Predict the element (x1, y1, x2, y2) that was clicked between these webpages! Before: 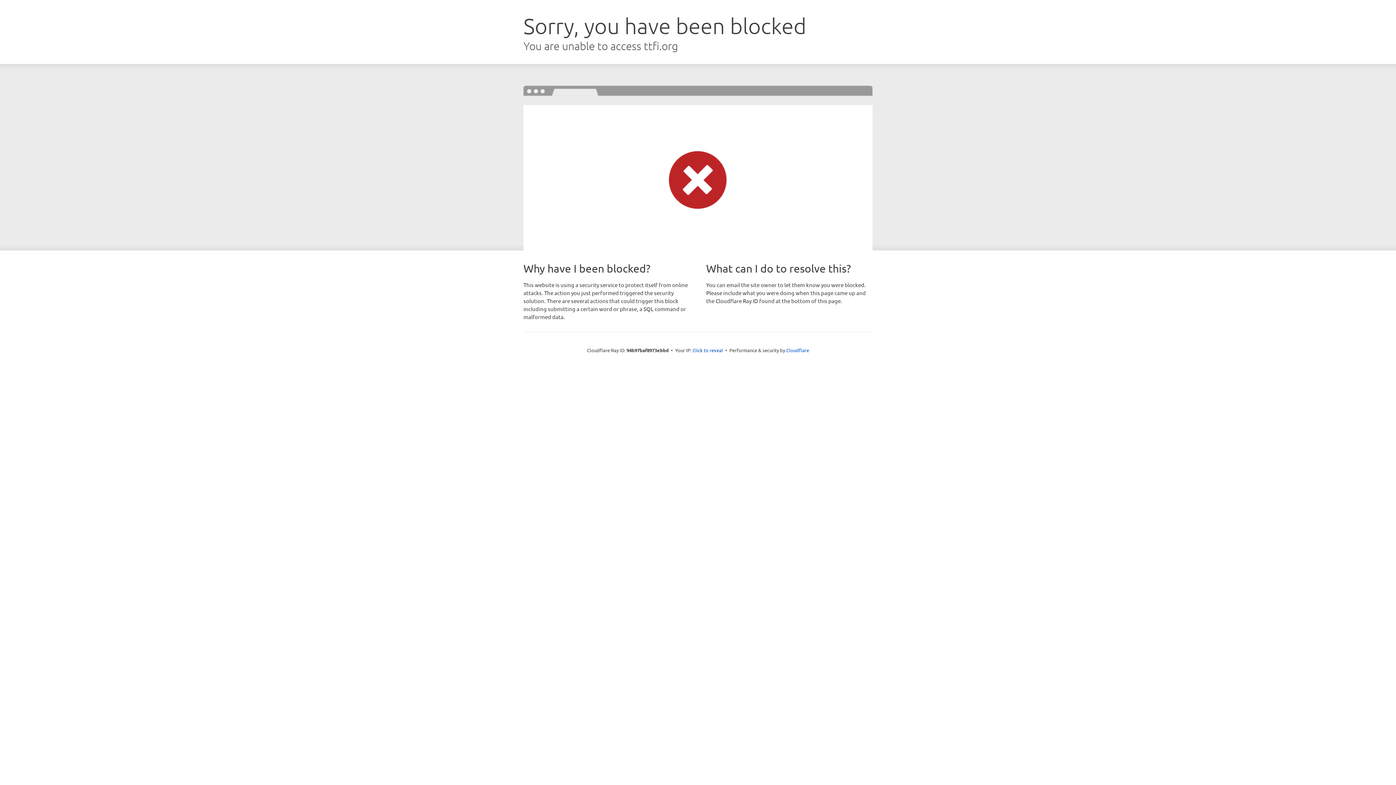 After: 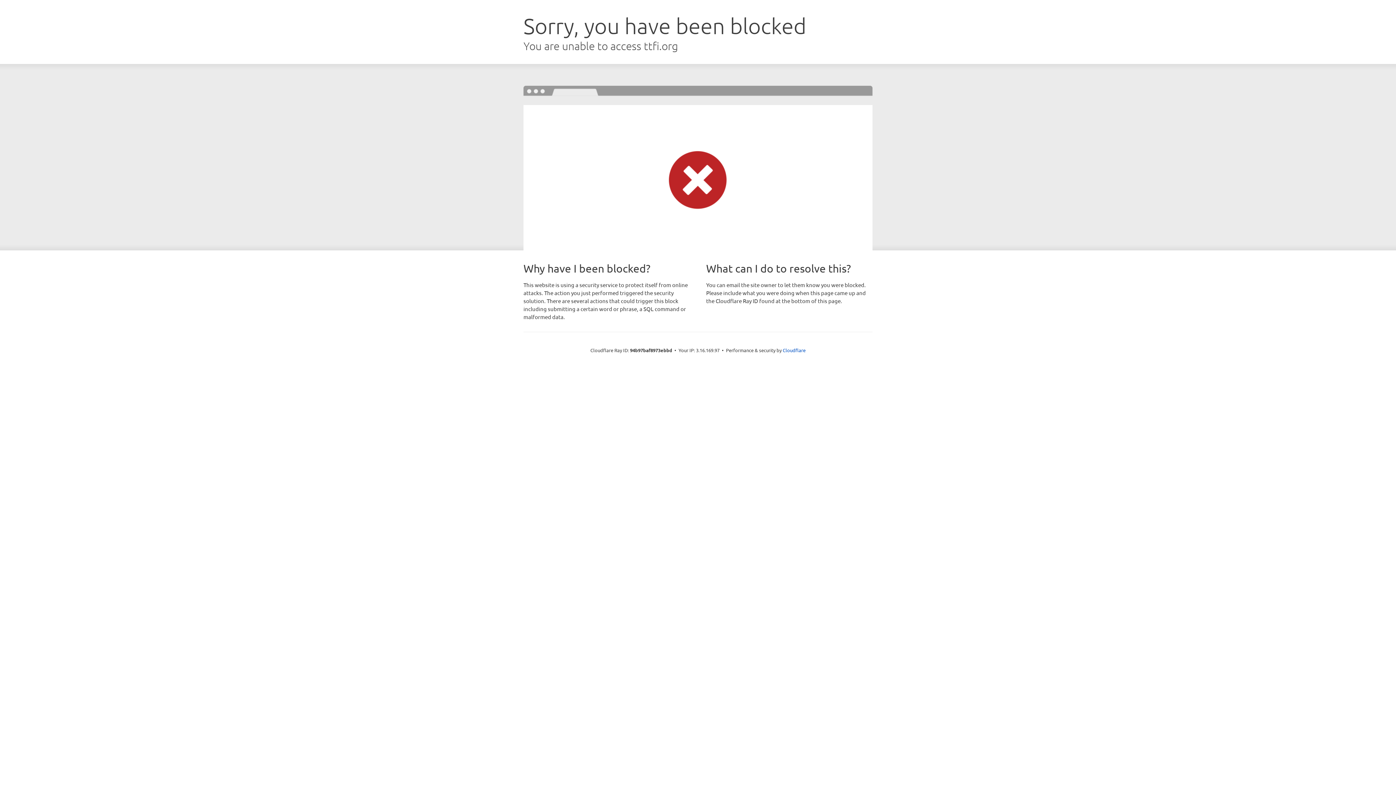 Action: label: Click to reveal bbox: (692, 346, 723, 353)